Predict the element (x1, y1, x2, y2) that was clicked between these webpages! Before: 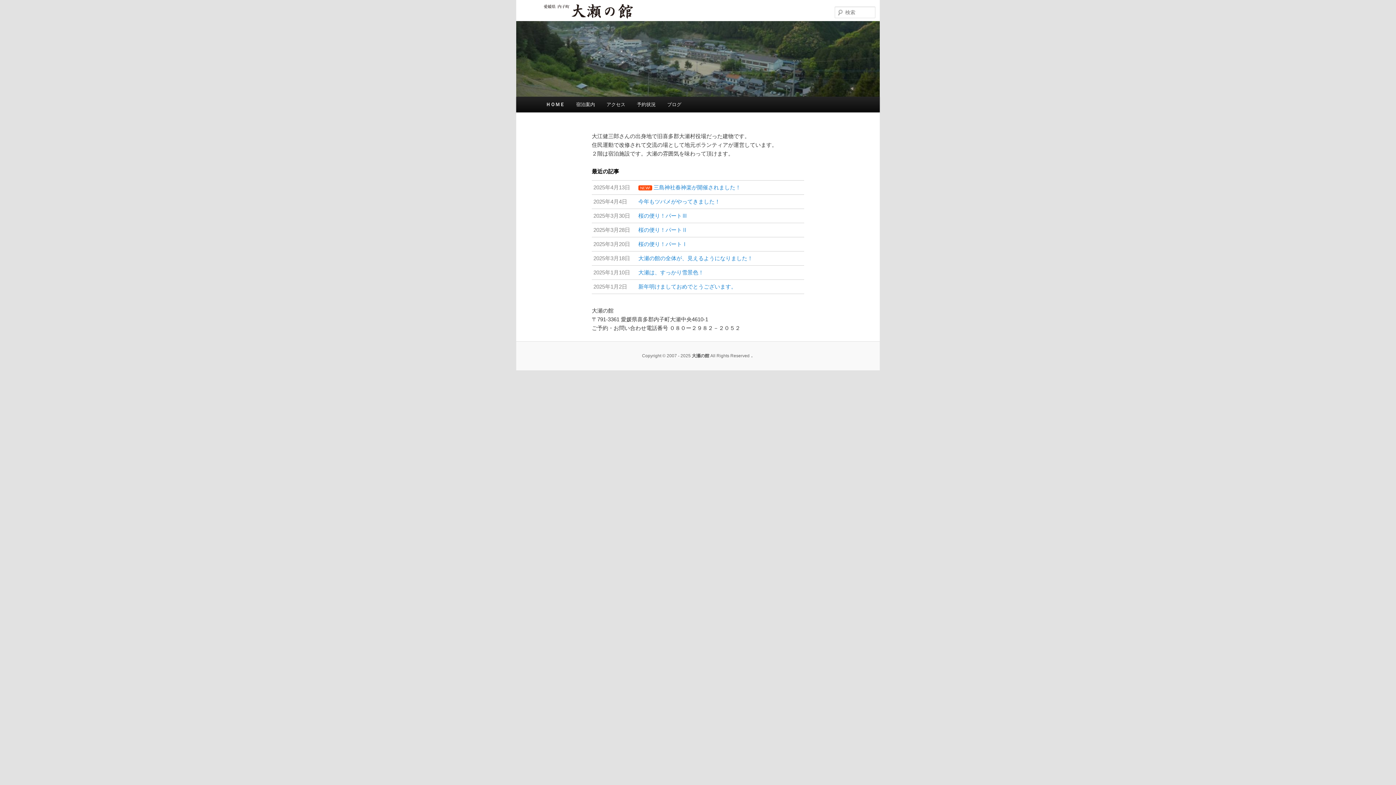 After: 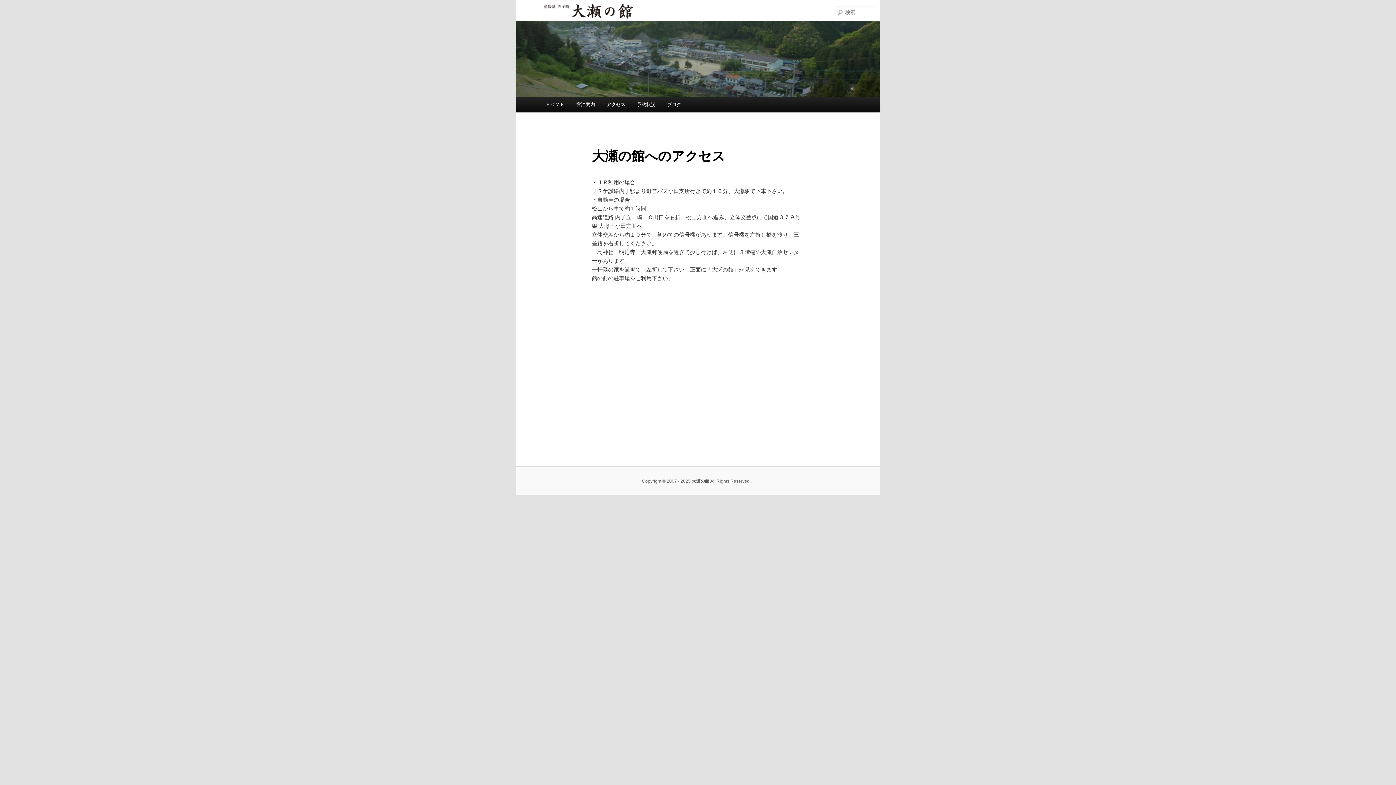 Action: bbox: (600, 96, 631, 112) label: アクセス